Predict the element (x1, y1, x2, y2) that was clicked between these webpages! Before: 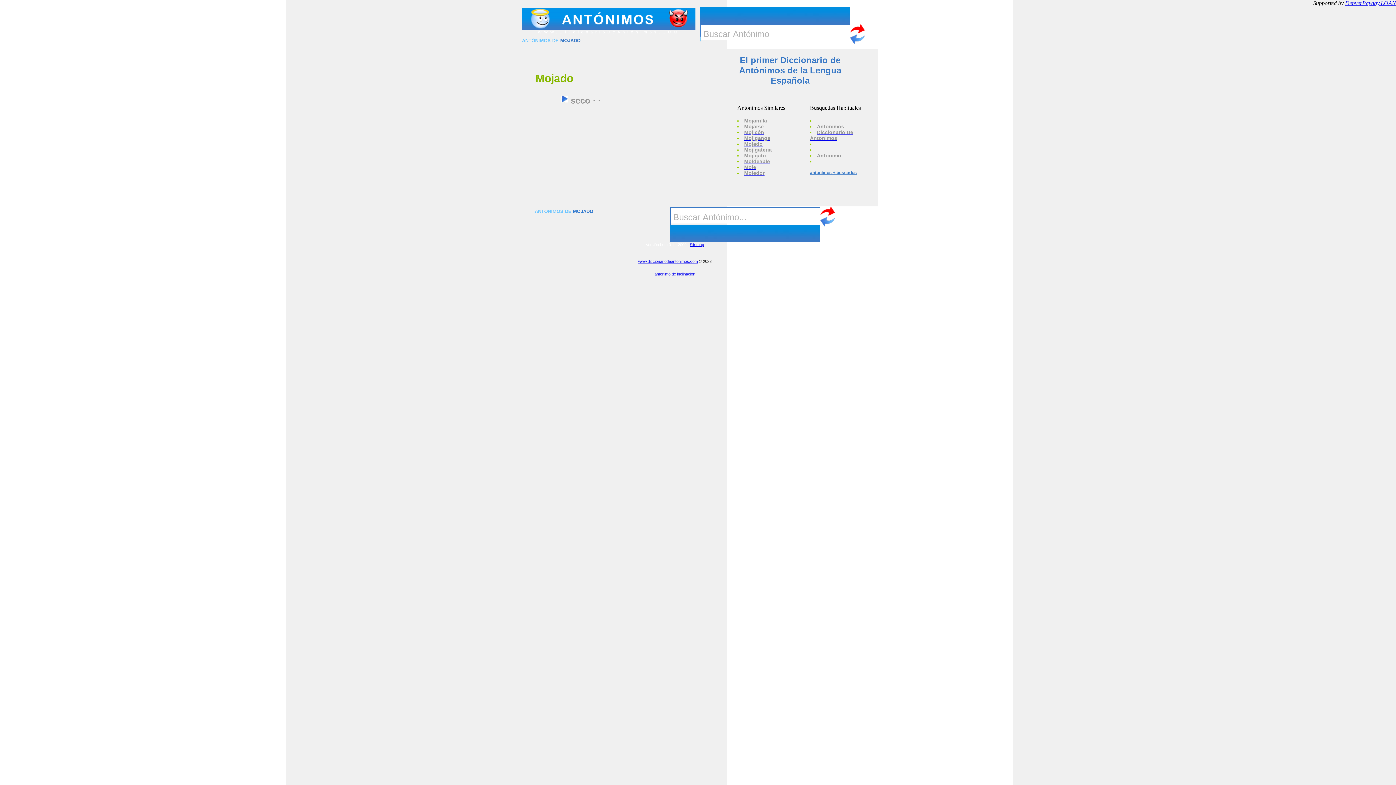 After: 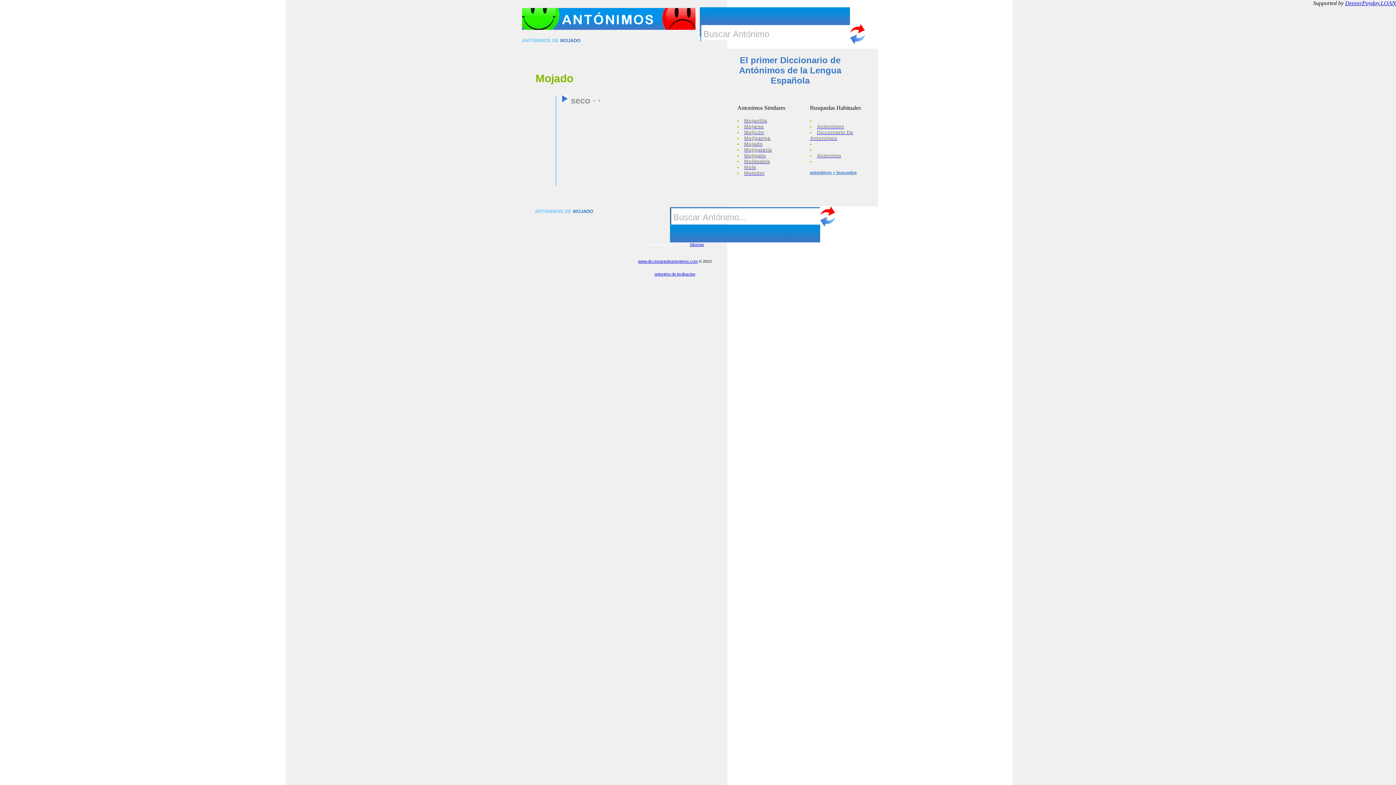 Action: bbox: (744, 141, 762, 146) label: Mojado